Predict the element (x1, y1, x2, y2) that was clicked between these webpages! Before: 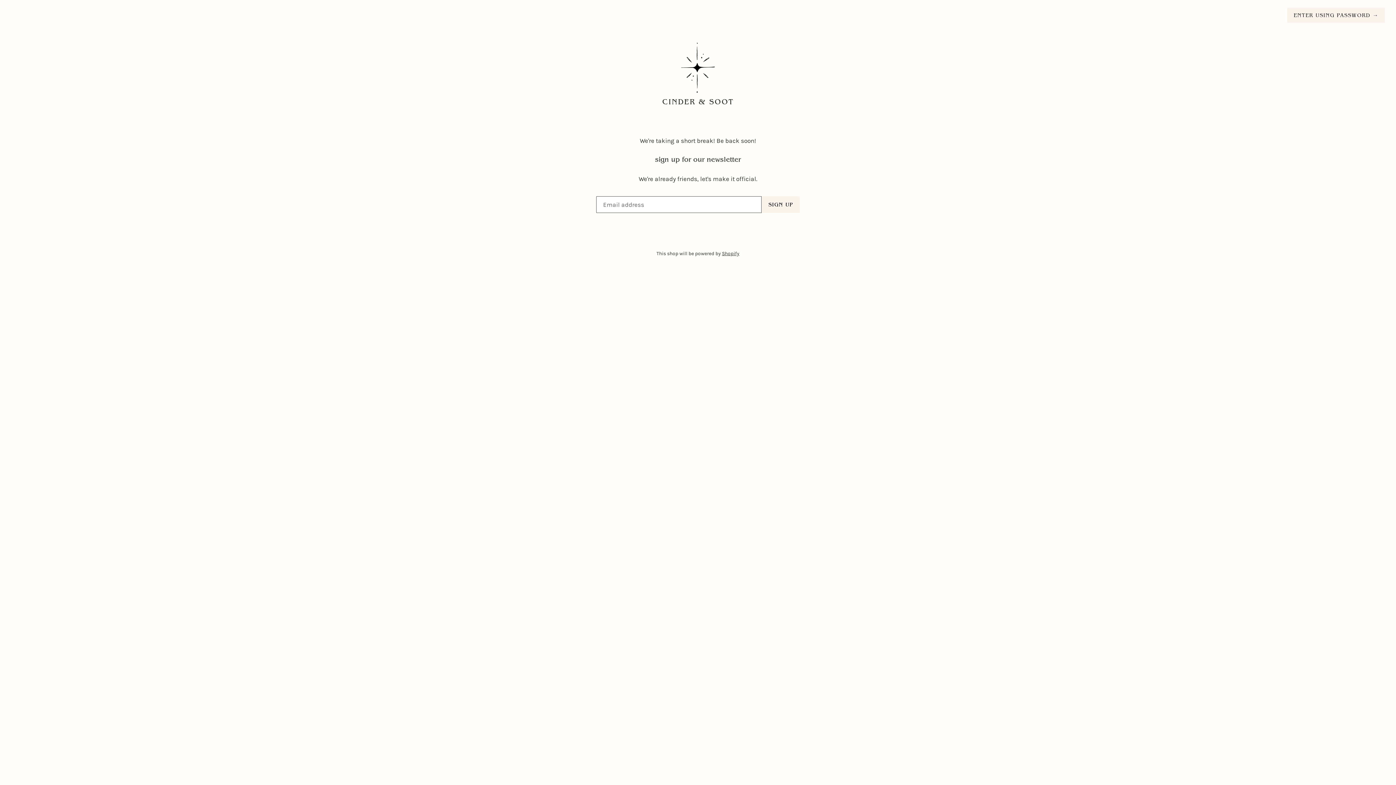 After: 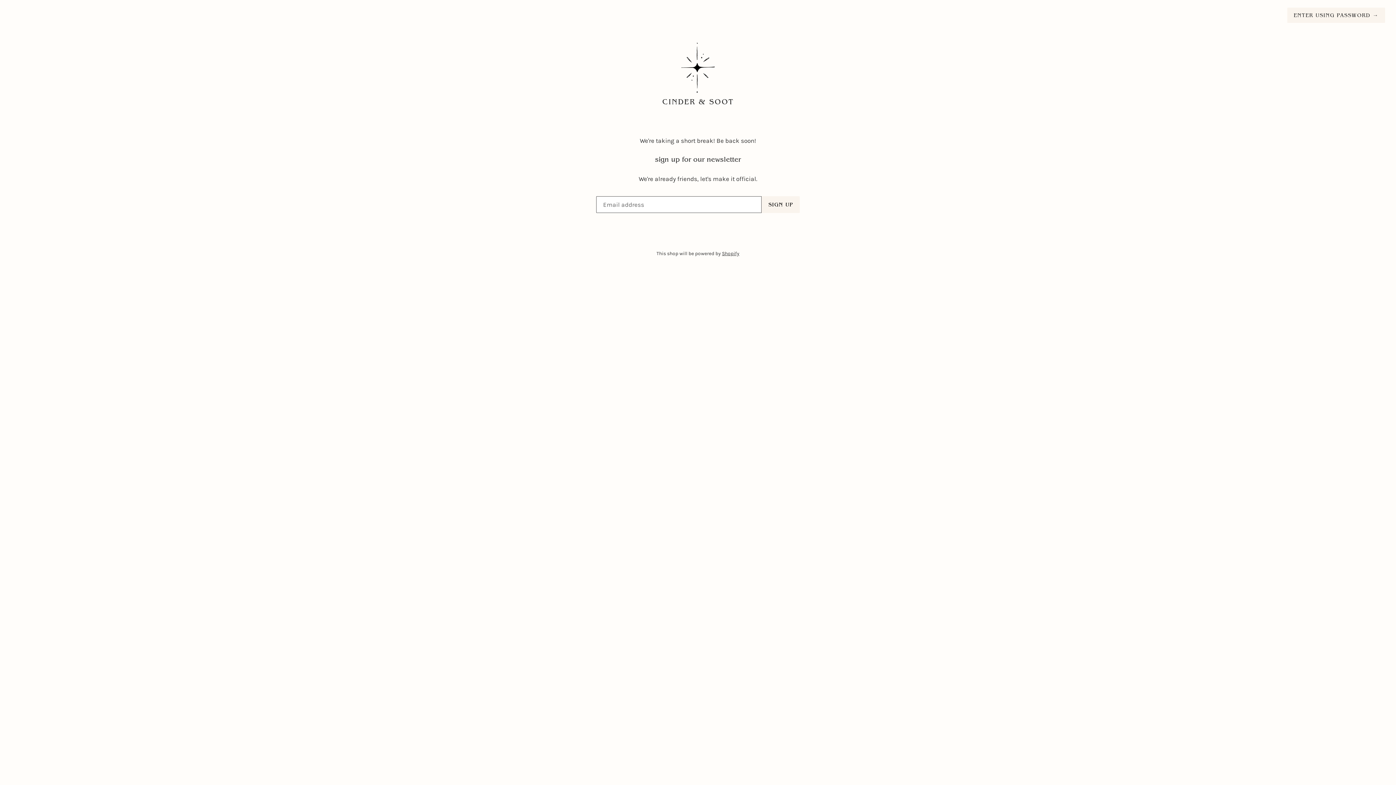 Action: bbox: (678, 40, 718, 97)